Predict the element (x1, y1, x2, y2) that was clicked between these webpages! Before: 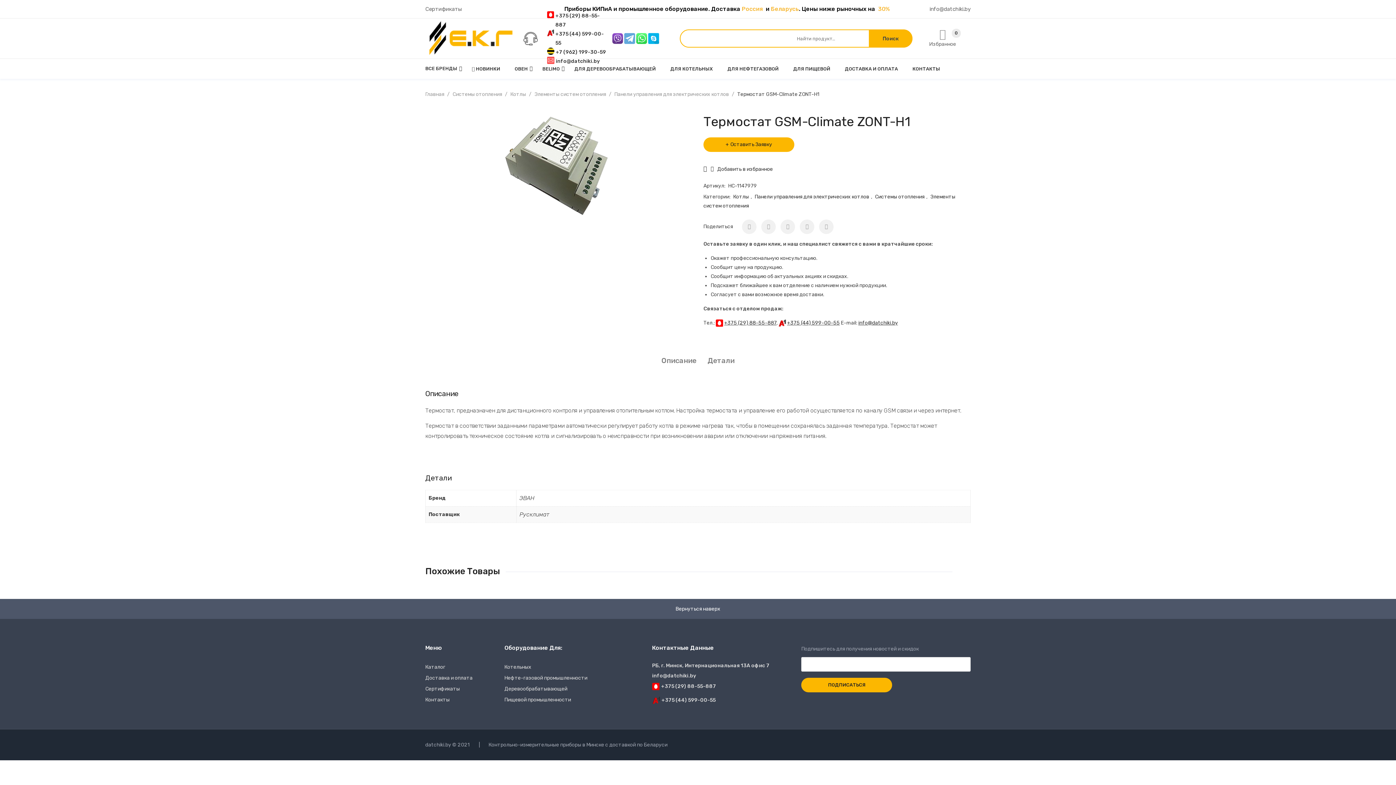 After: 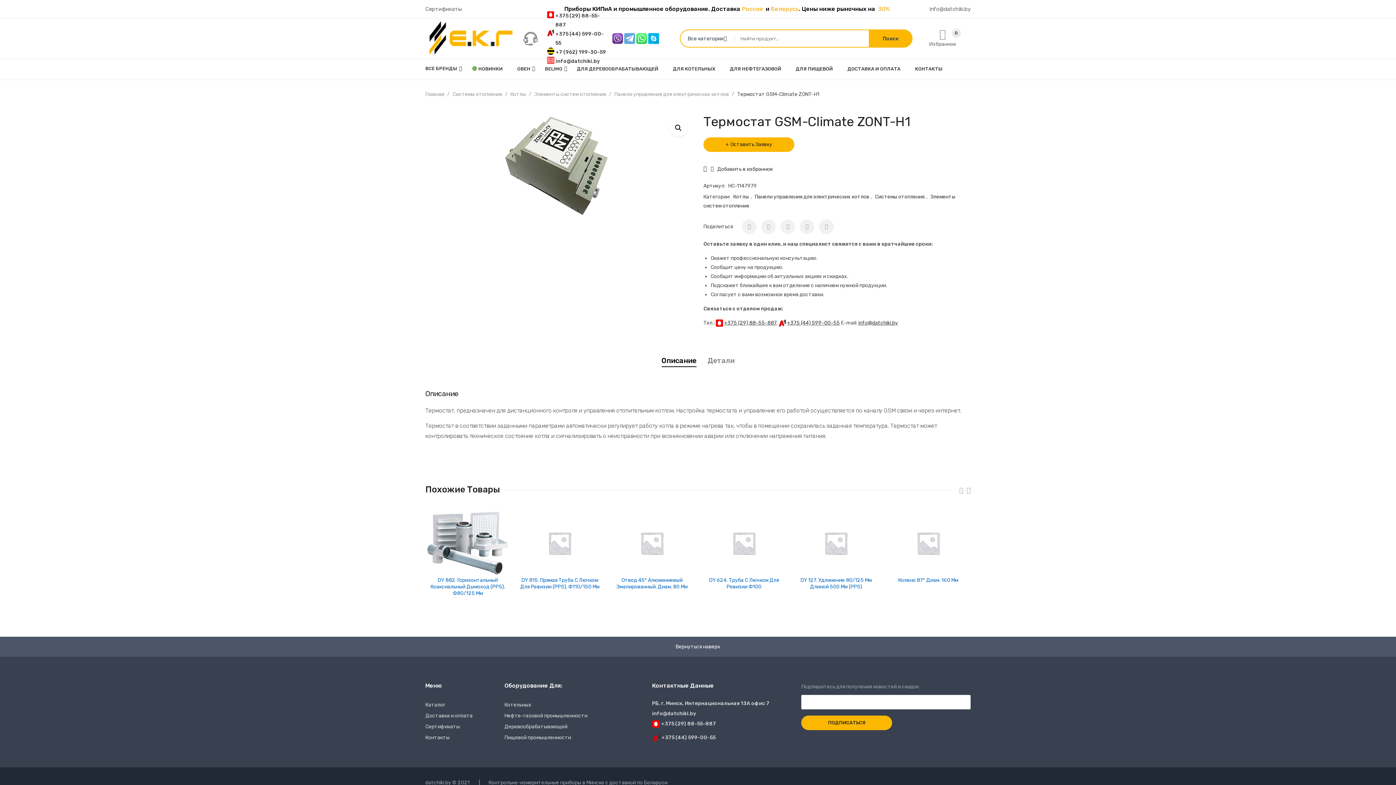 Action: bbox: (661, 354, 696, 367) label: Описание